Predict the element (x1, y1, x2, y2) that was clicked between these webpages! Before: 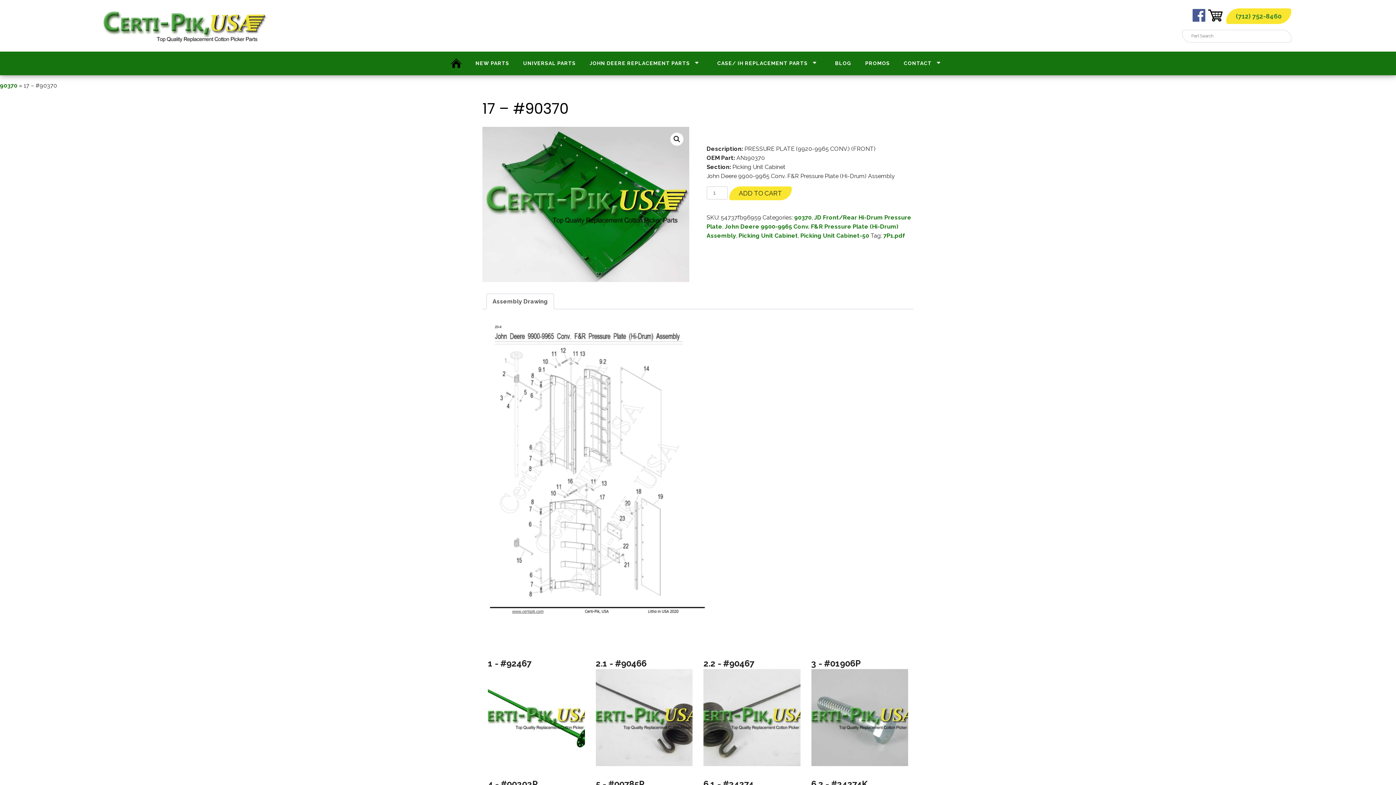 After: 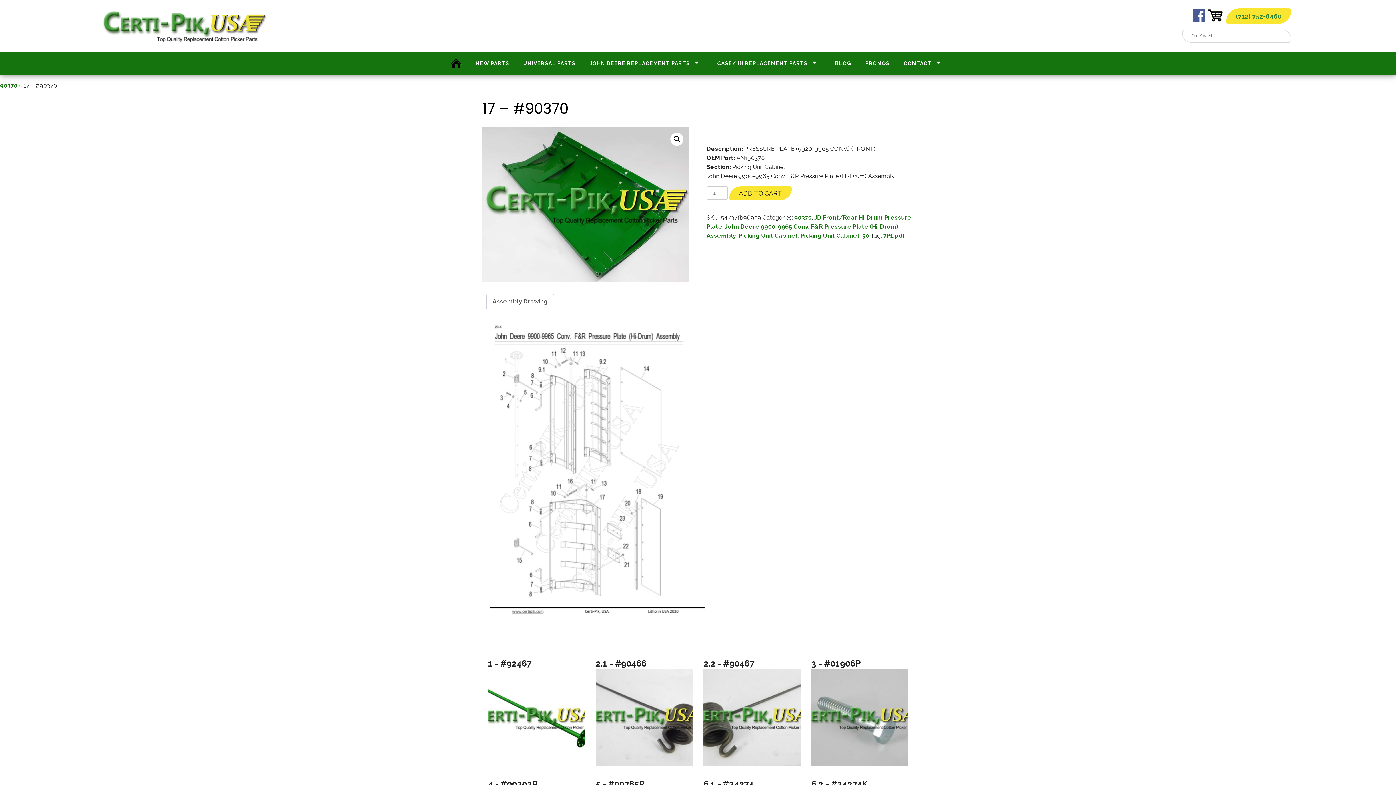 Action: label: Assembly Drawing bbox: (492, 294, 548, 309)